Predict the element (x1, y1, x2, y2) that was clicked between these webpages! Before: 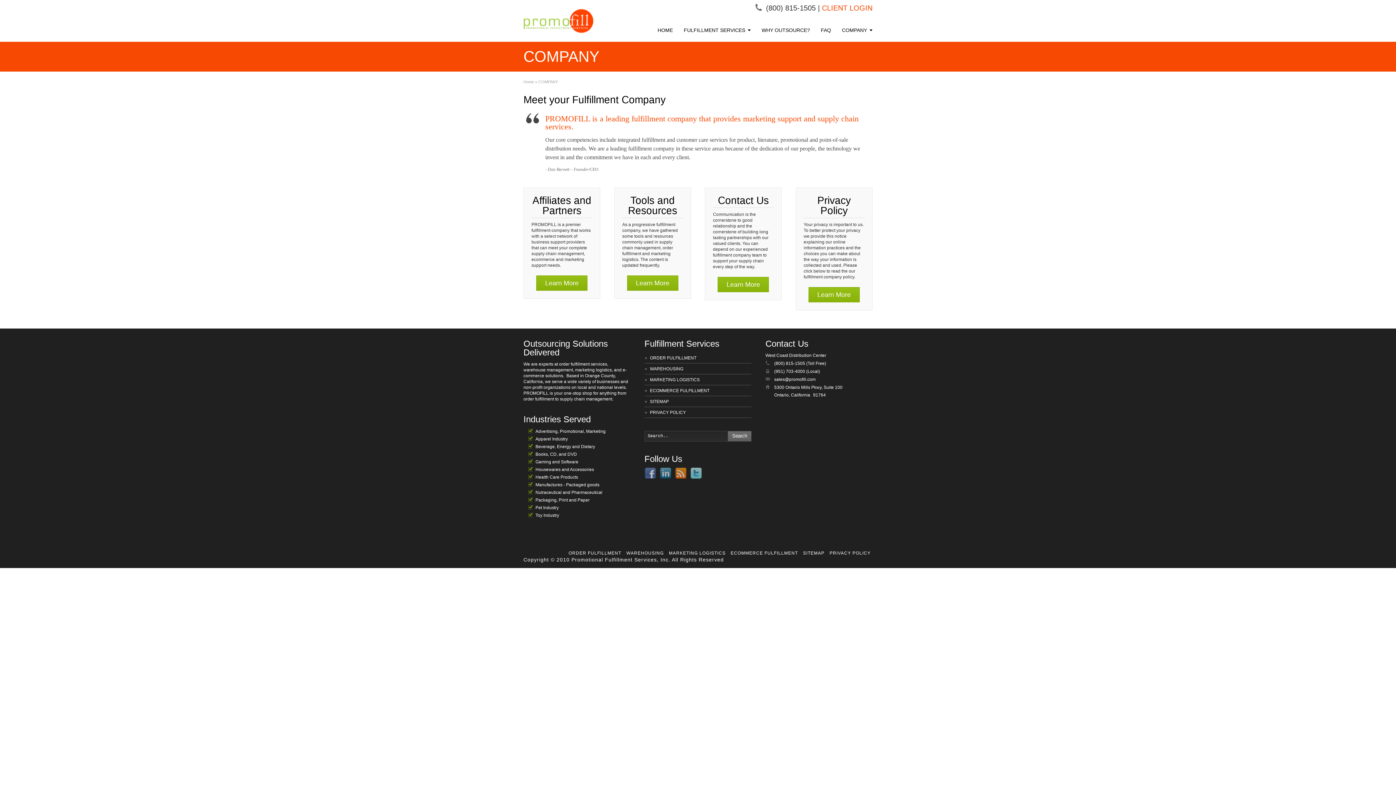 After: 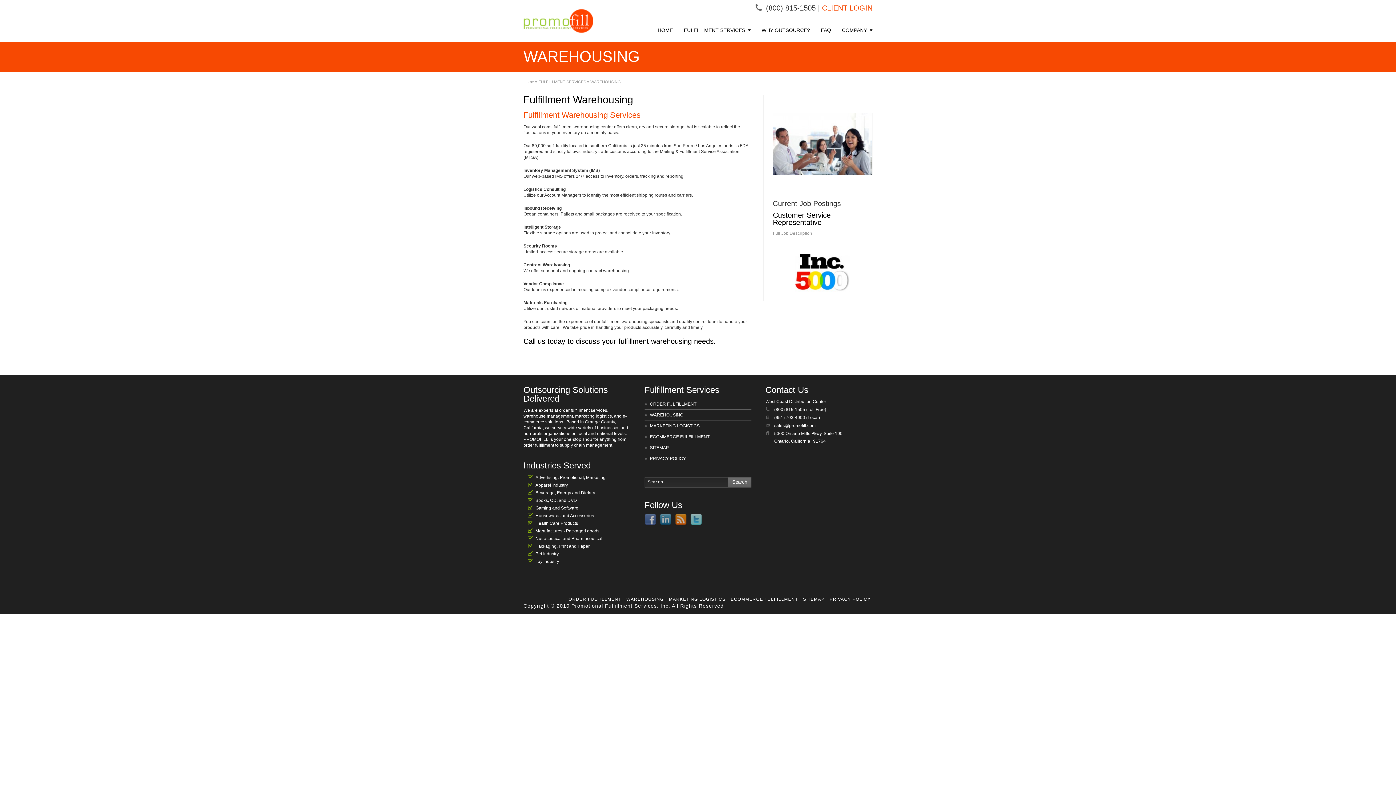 Action: bbox: (644, 363, 751, 374) label: WAREHOUSING